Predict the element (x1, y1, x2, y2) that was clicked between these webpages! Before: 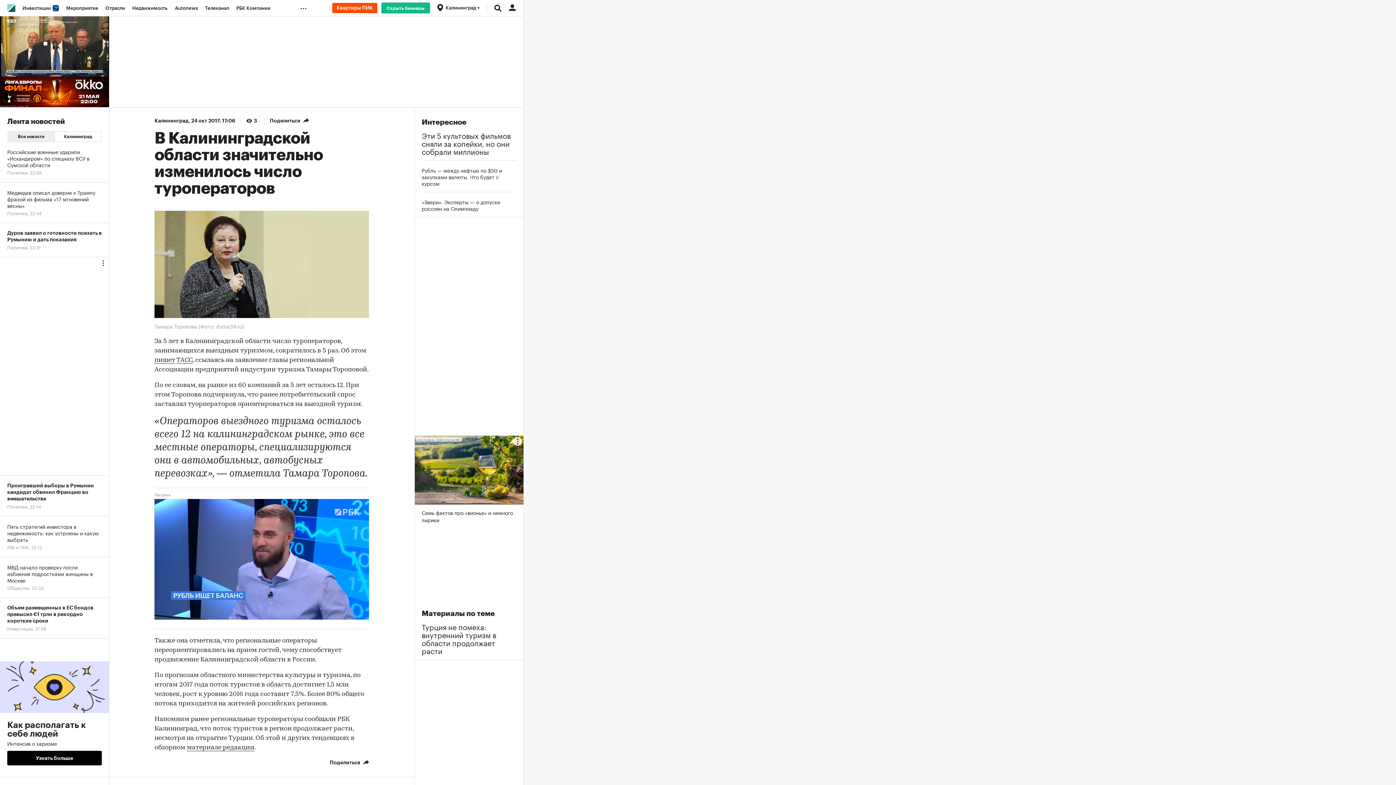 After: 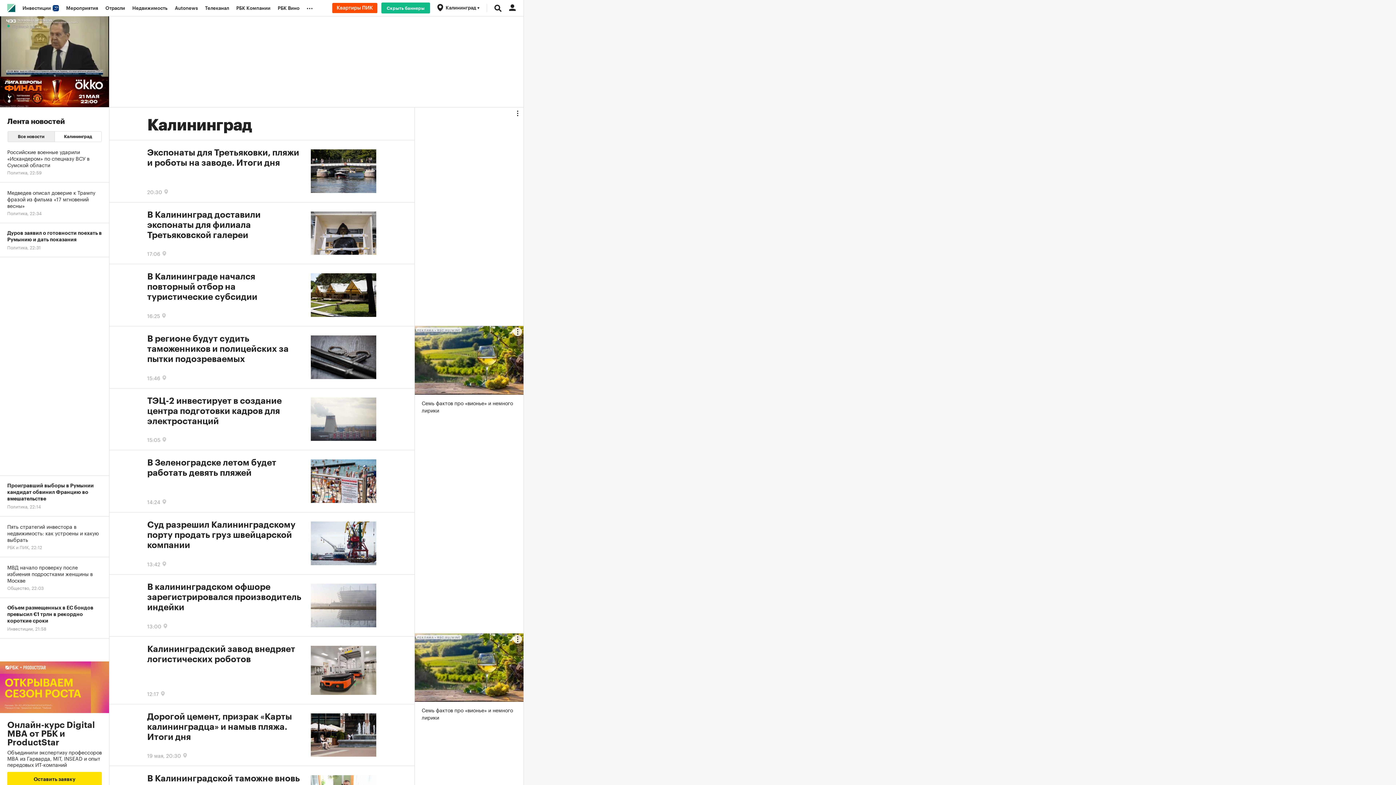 Action: bbox: (154, 118, 188, 123) label: Калининград